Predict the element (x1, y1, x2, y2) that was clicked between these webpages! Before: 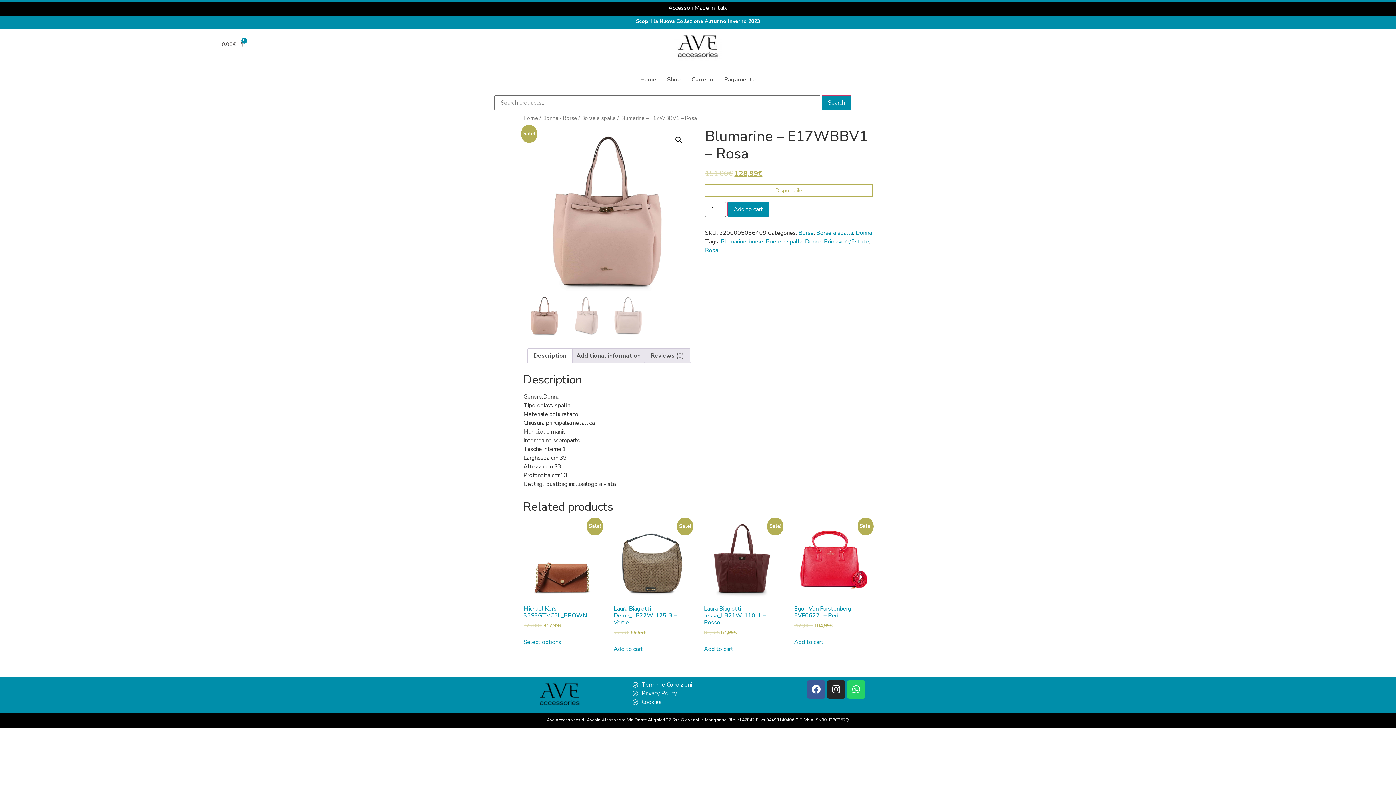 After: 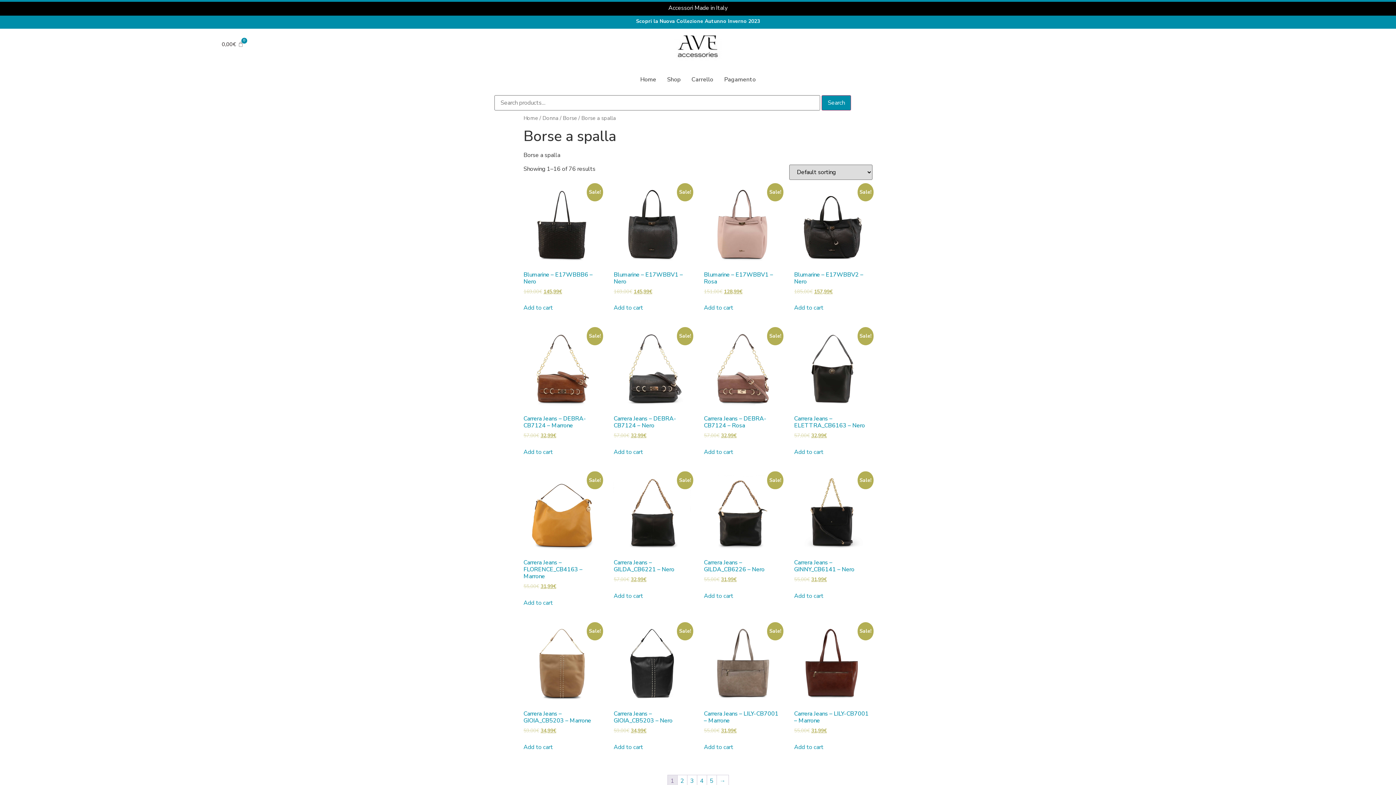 Action: label: Borse a spalla bbox: (581, 114, 616, 121)